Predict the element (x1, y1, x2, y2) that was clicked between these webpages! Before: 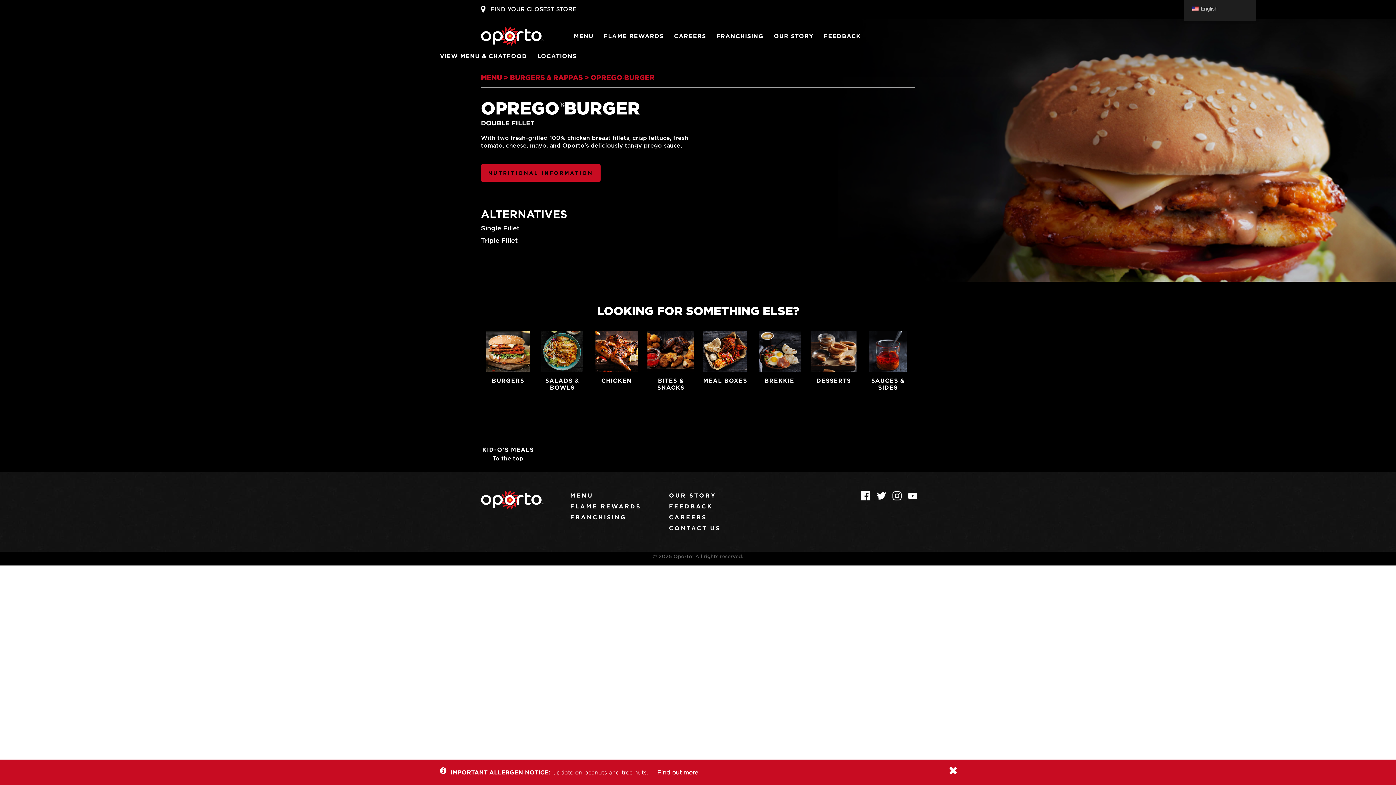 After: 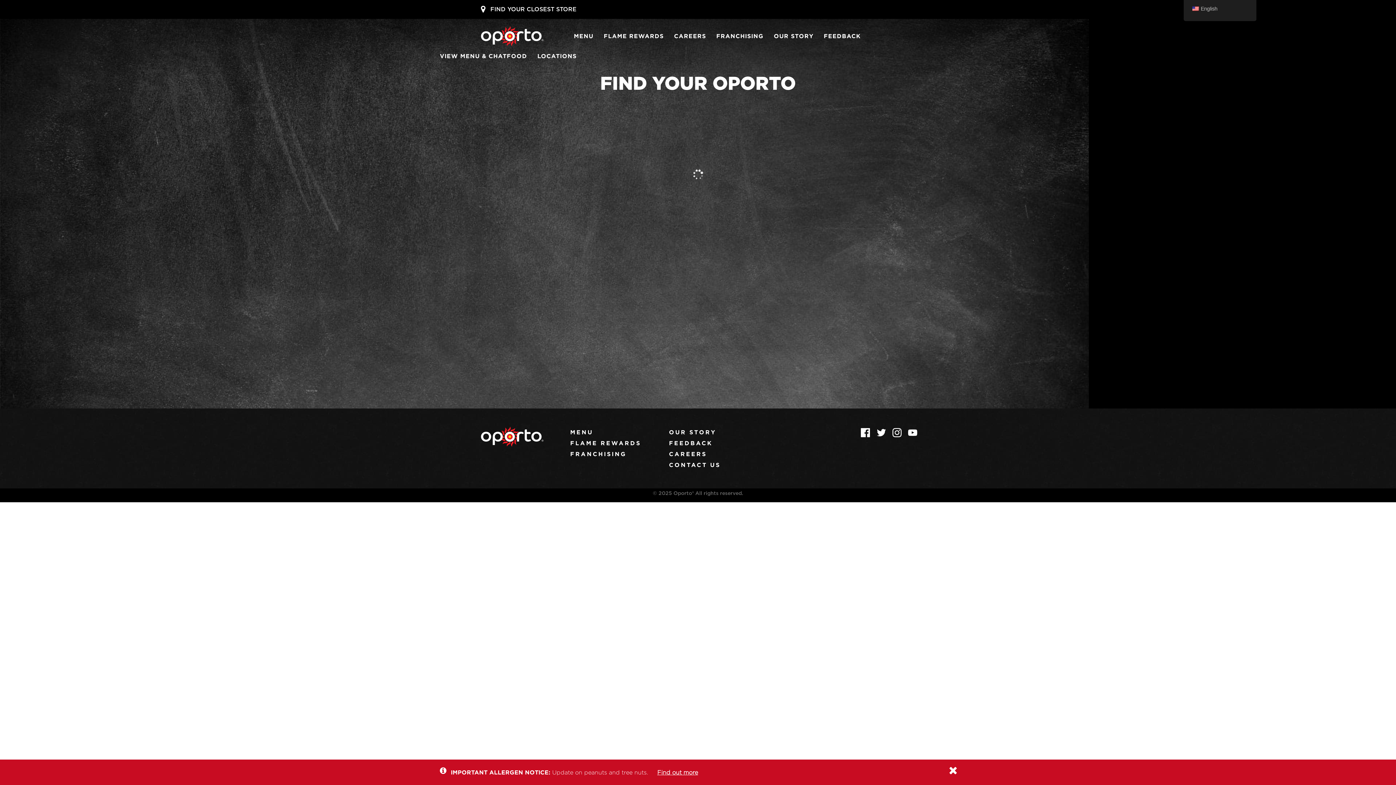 Action: bbox: (537, 52, 576, 59) label: LOCATIONS